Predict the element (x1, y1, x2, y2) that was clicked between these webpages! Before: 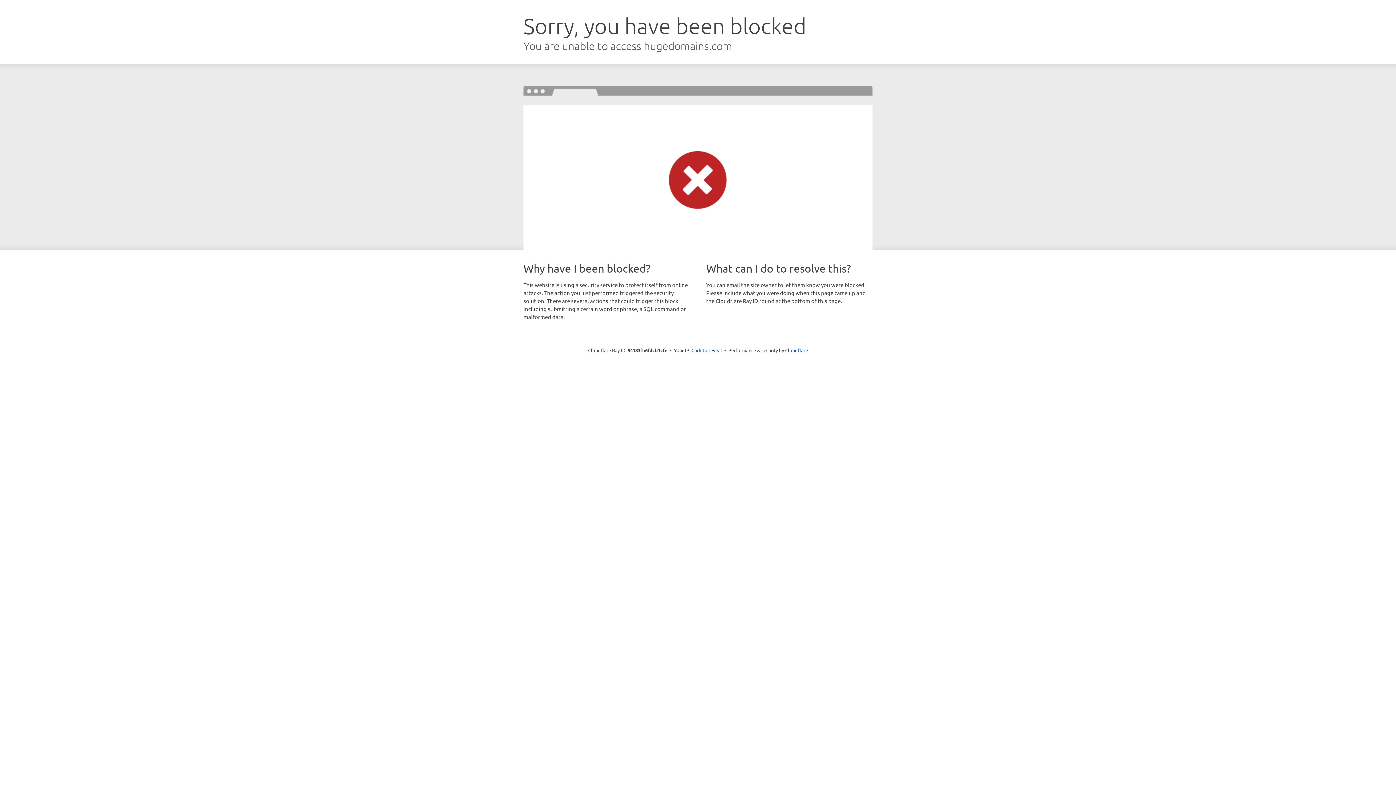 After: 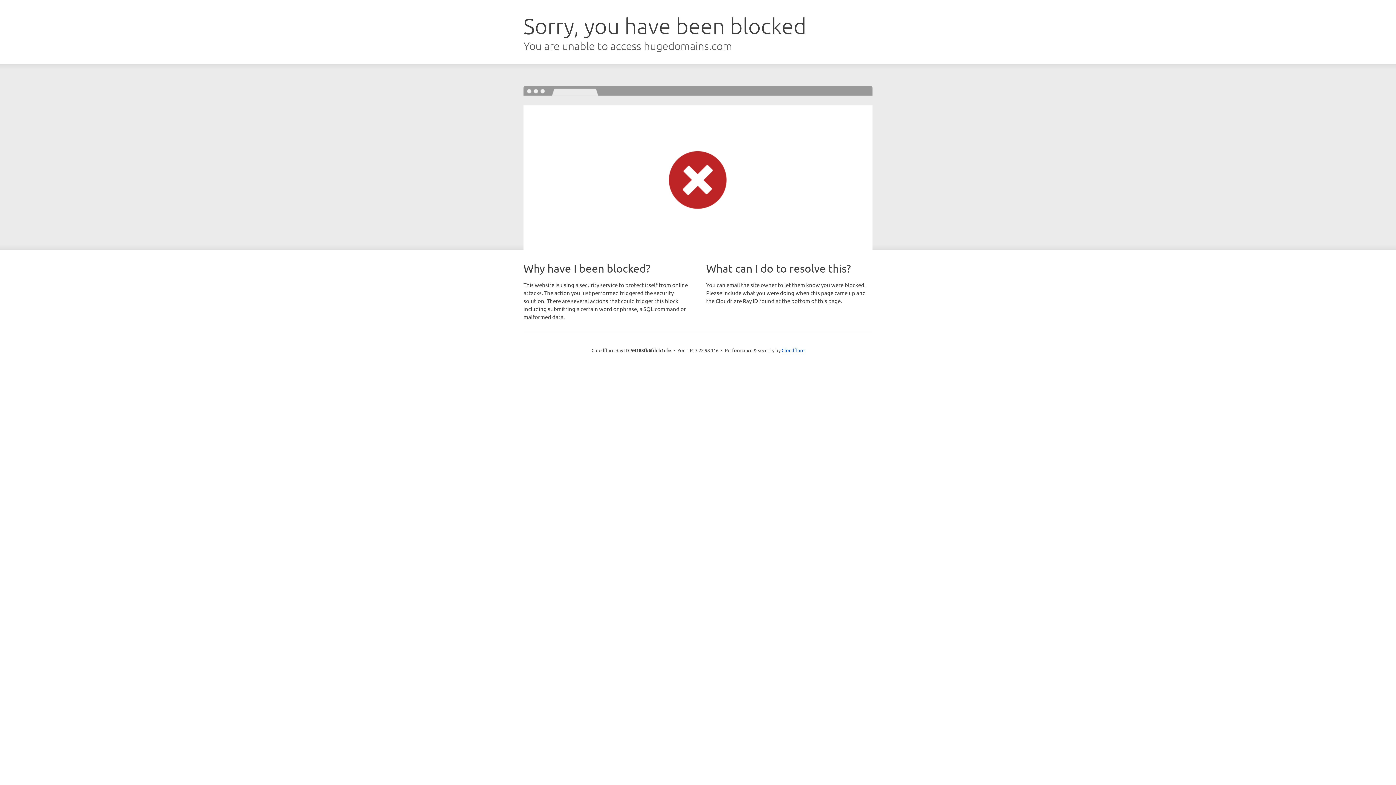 Action: bbox: (691, 346, 722, 353) label: Click to reveal